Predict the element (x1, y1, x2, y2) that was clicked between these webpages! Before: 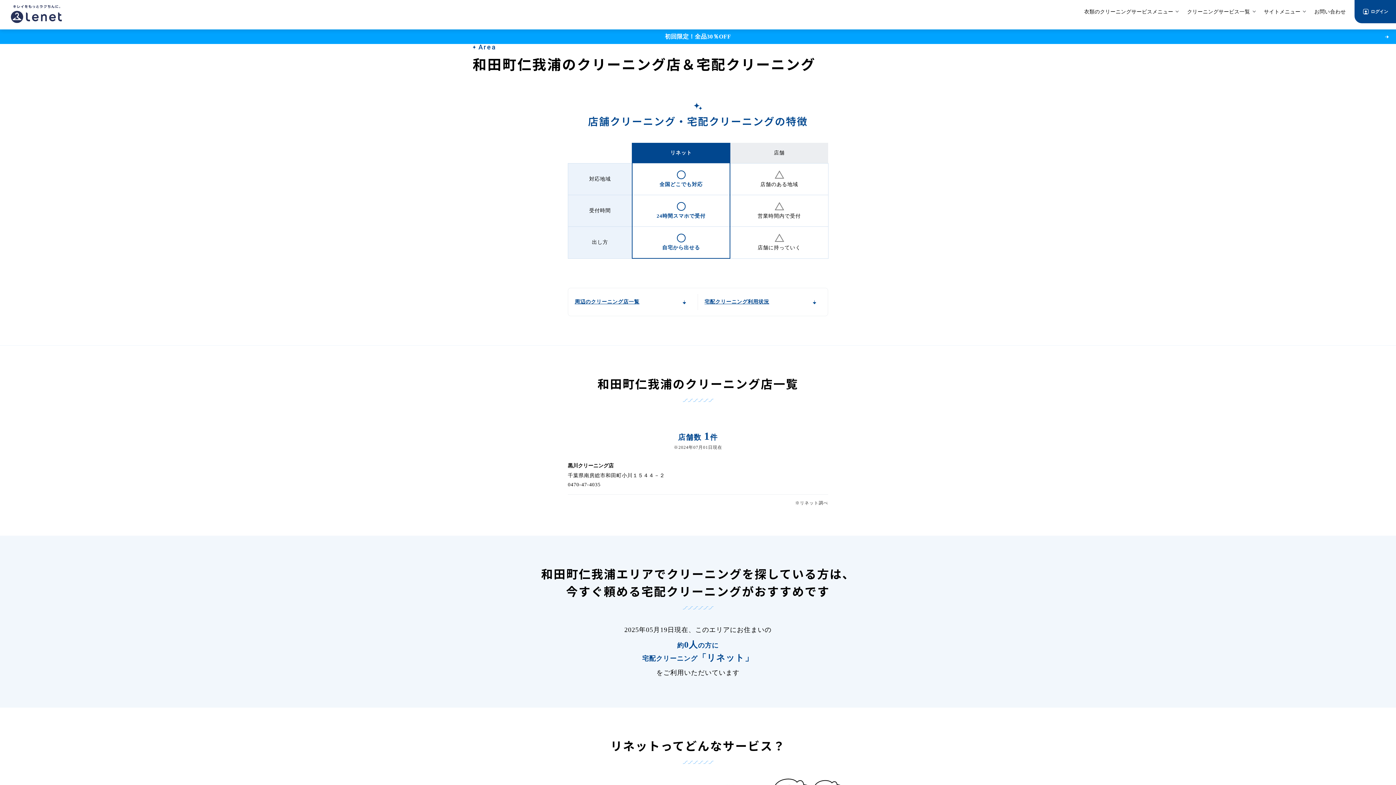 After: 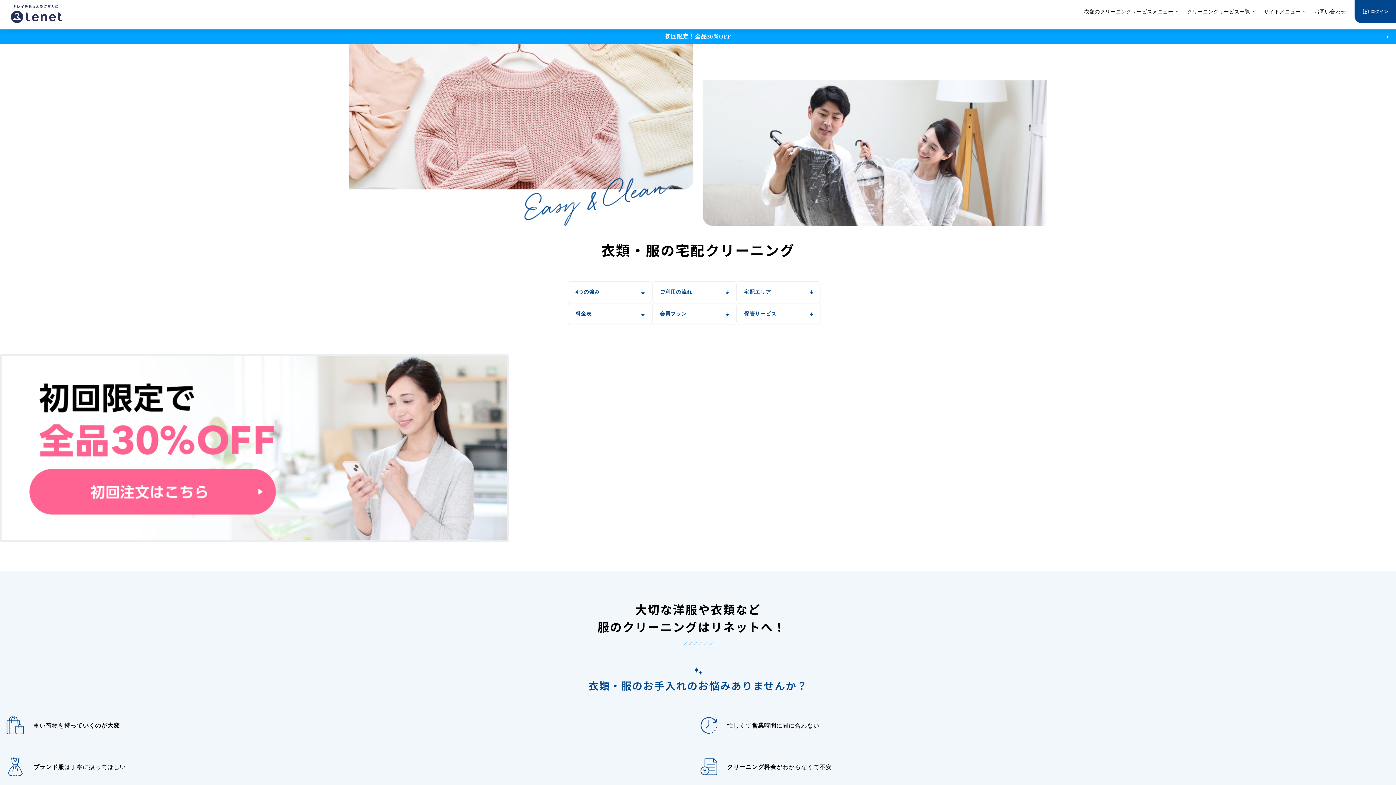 Action: bbox: (10, 5, 61, 23)